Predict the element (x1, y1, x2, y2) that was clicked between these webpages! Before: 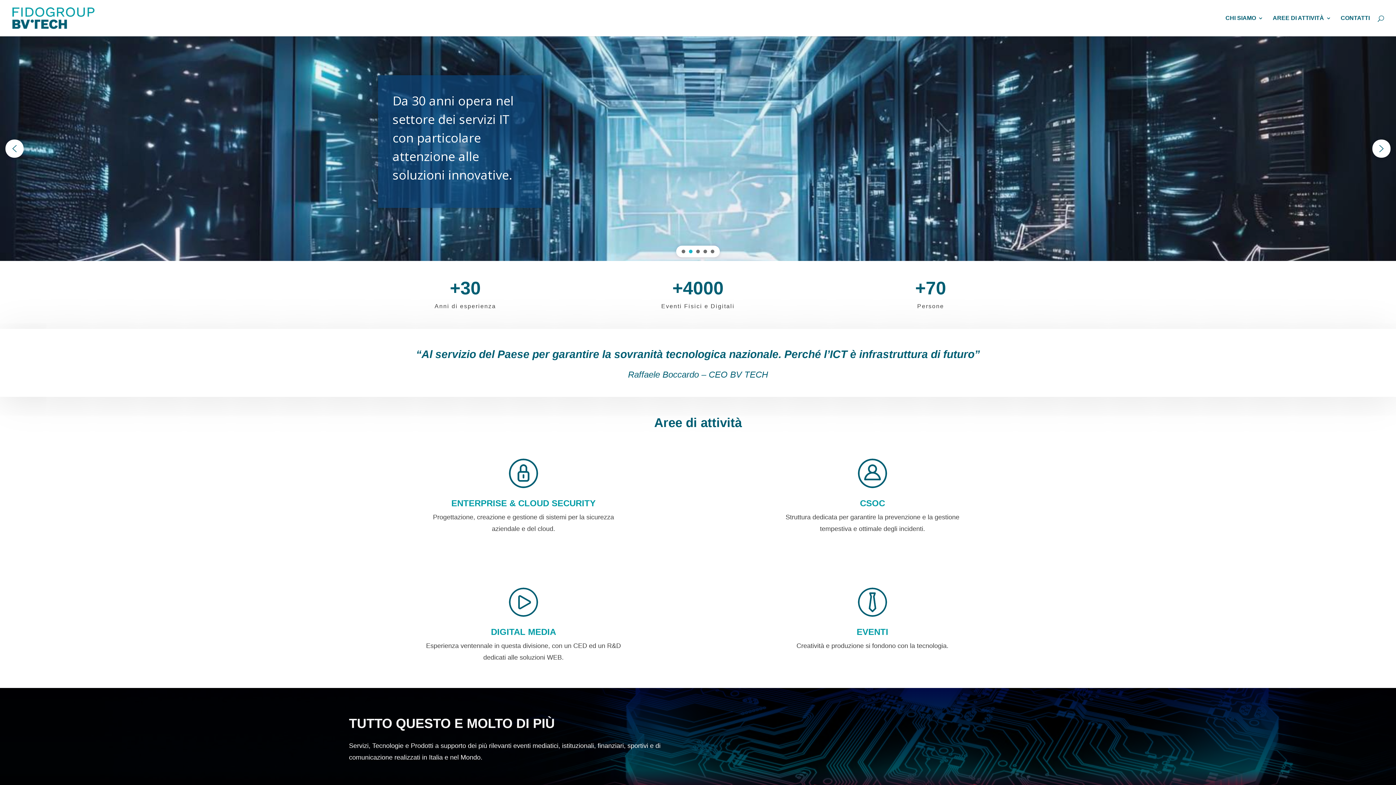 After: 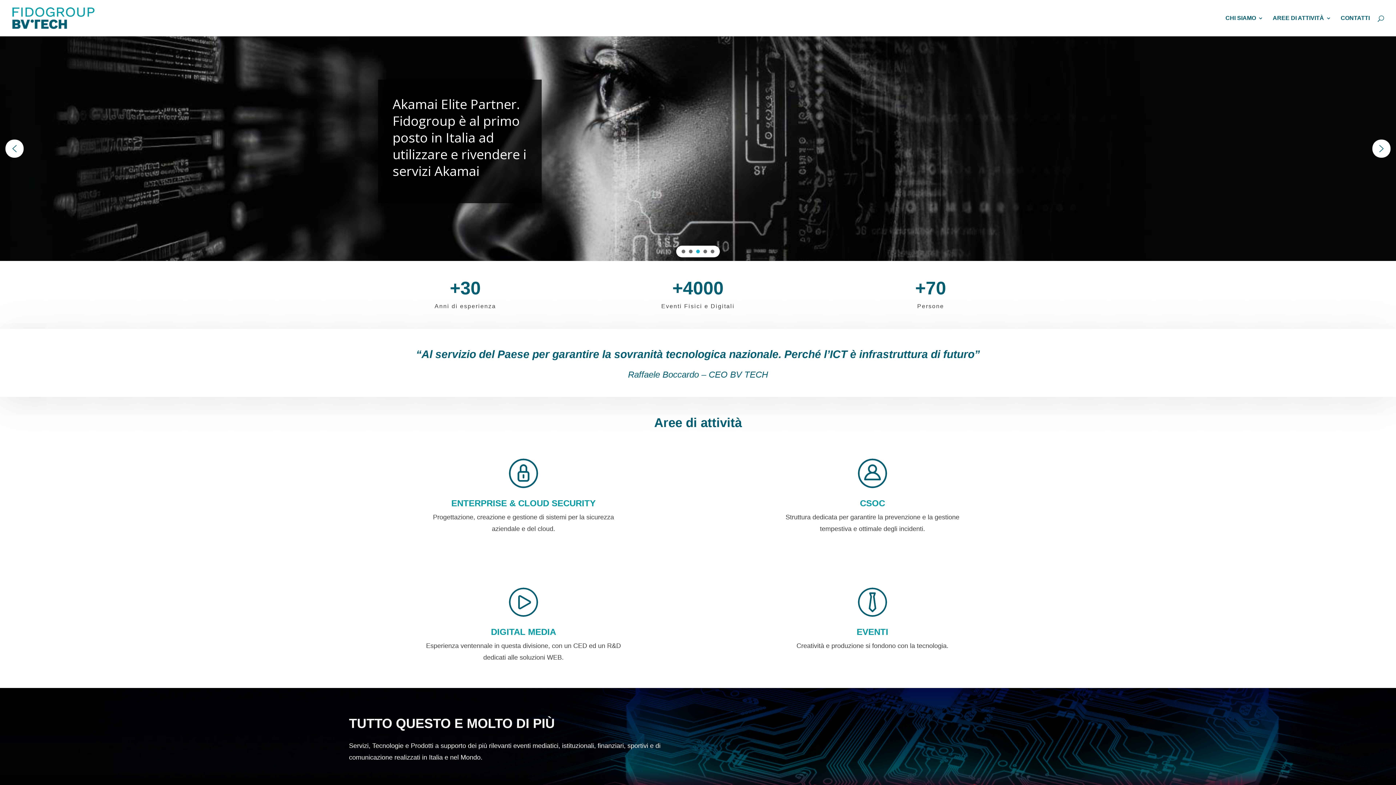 Action: bbox: (12, 14, 94, 20)